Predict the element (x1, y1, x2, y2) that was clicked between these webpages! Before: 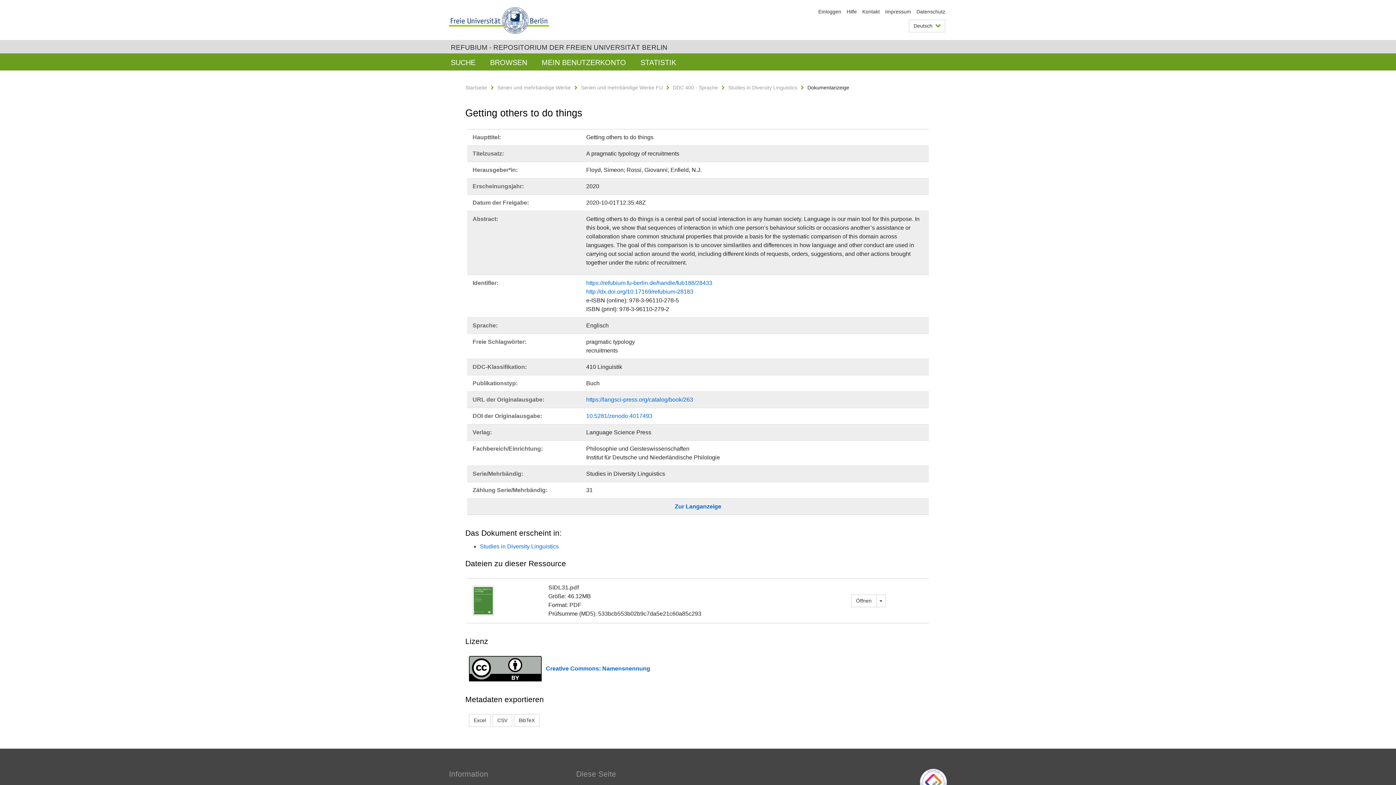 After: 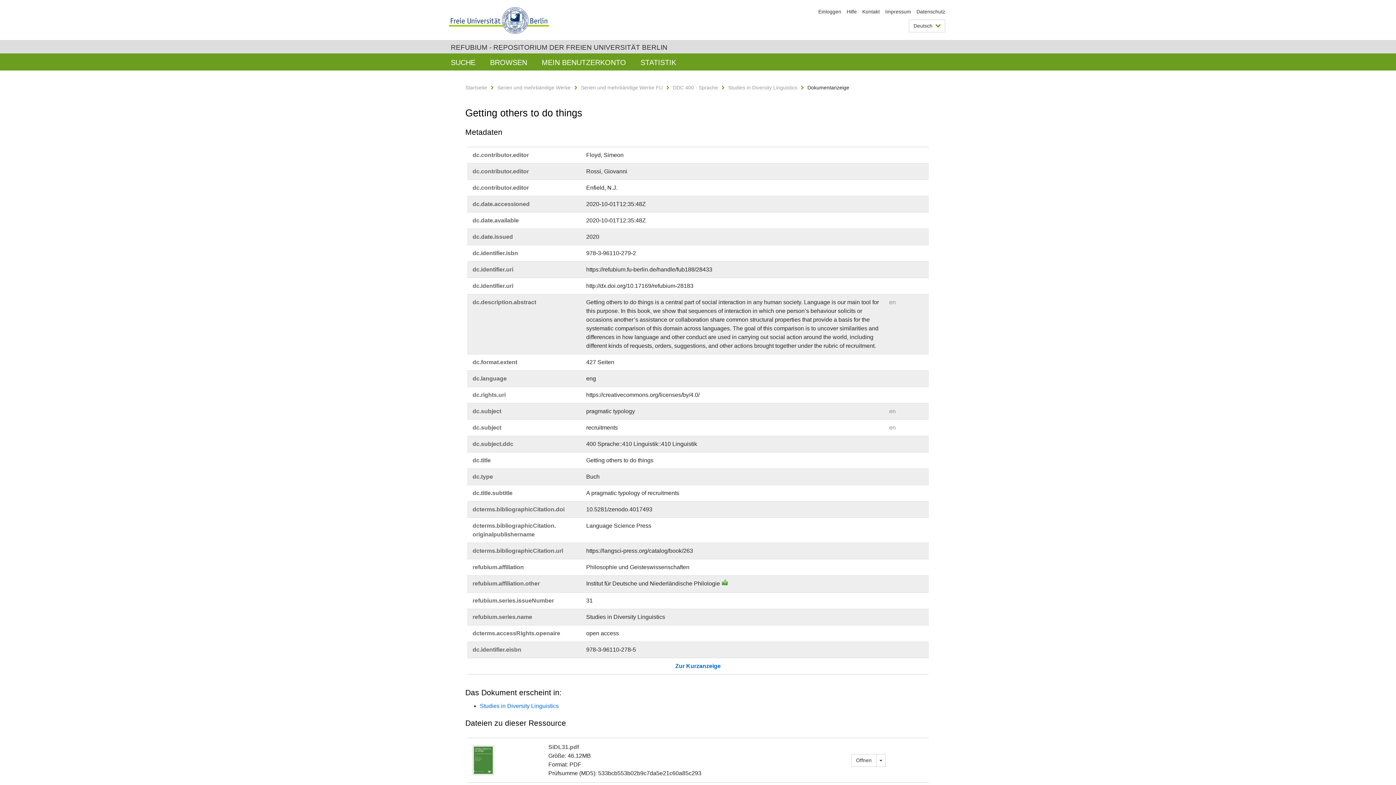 Action: label: Zur Langanzeige bbox: (674, 503, 721, 509)